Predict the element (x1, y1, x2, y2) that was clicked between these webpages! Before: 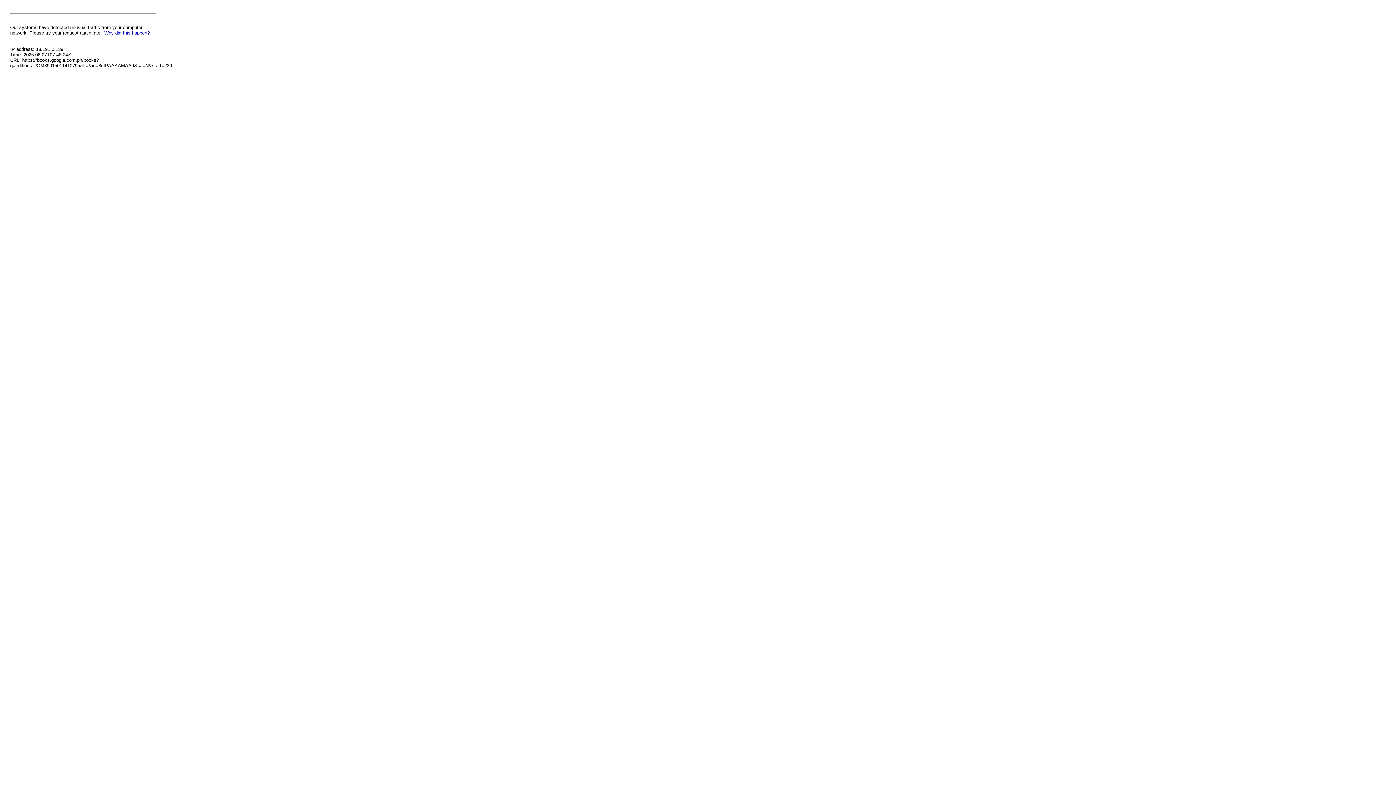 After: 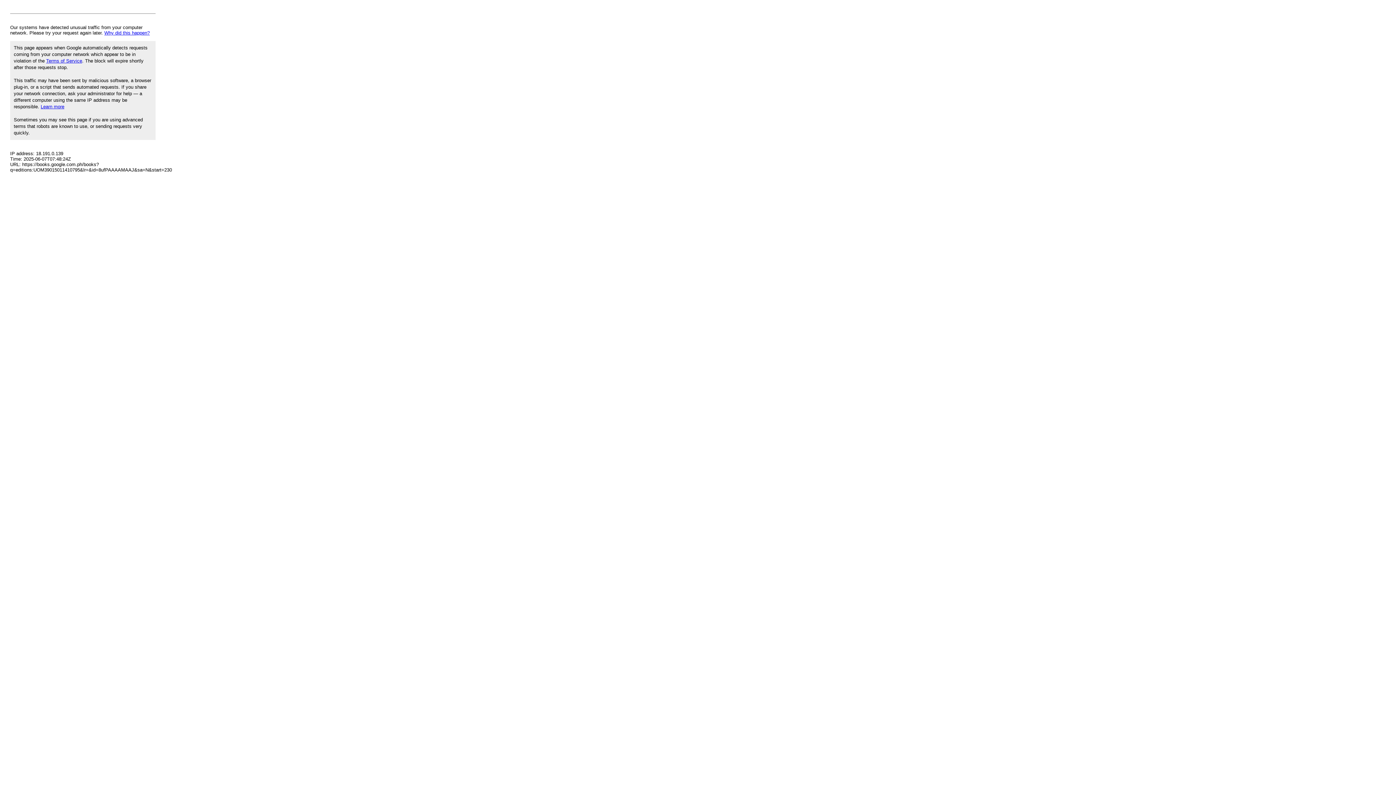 Action: label: Why did this happen? bbox: (104, 30, 149, 35)